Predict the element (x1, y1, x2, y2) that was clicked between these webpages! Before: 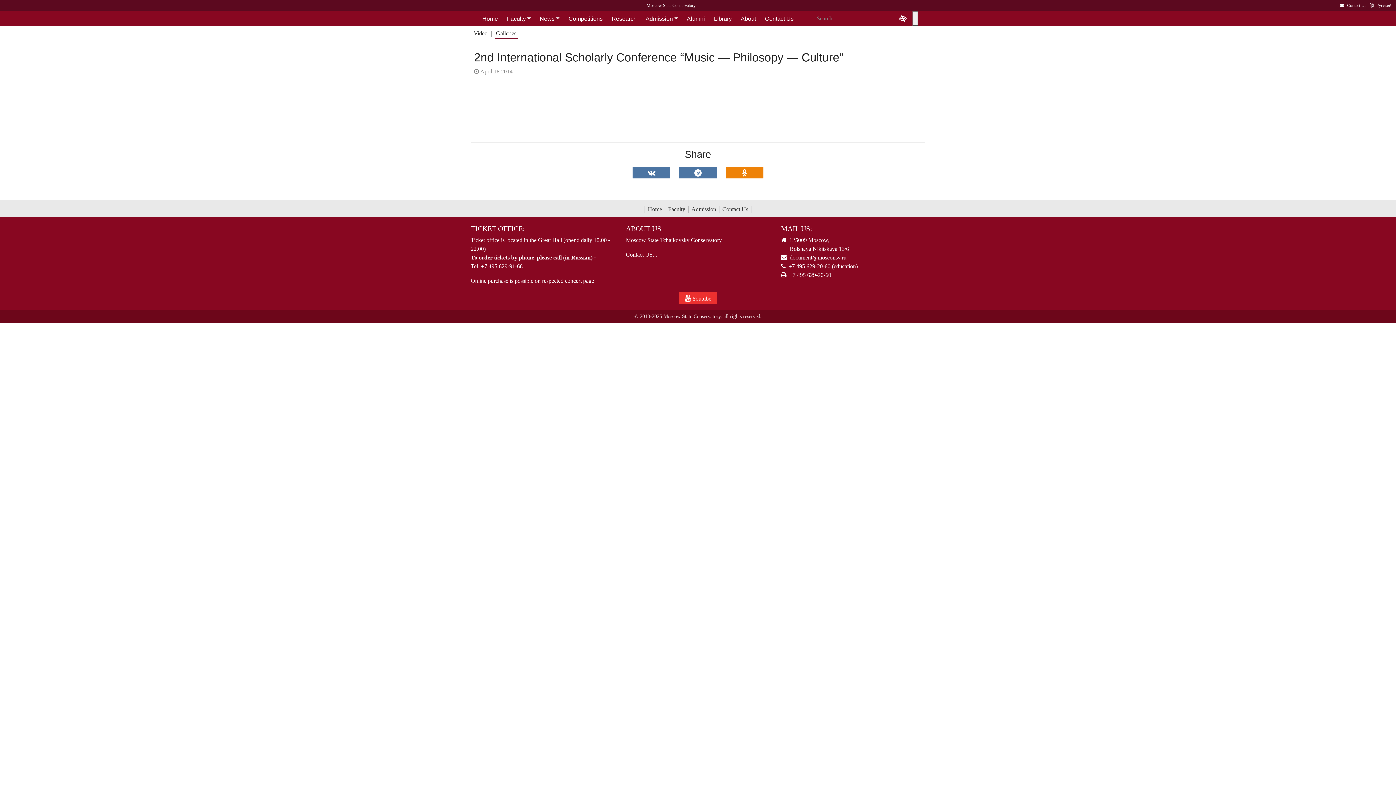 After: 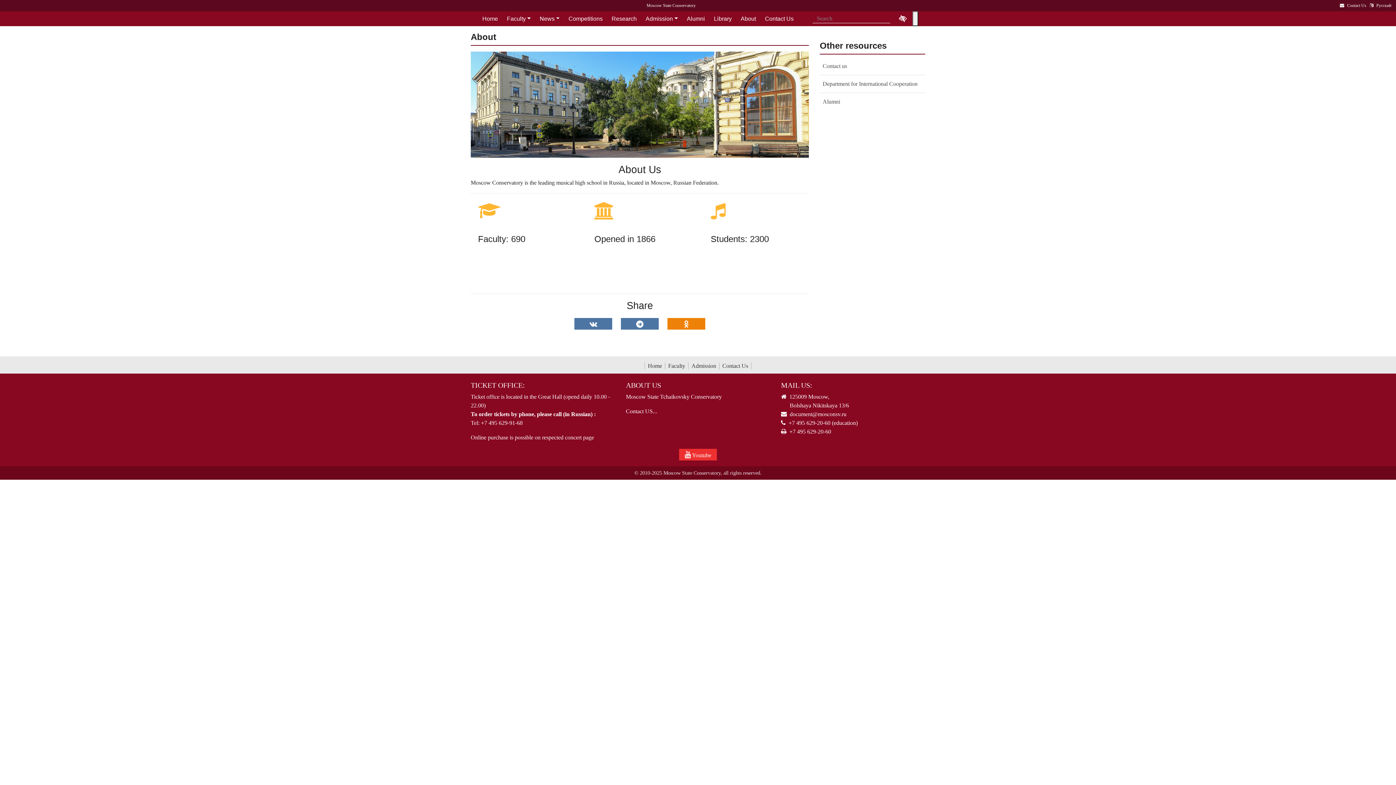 Action: label: About bbox: (736, 15, 760, 21)